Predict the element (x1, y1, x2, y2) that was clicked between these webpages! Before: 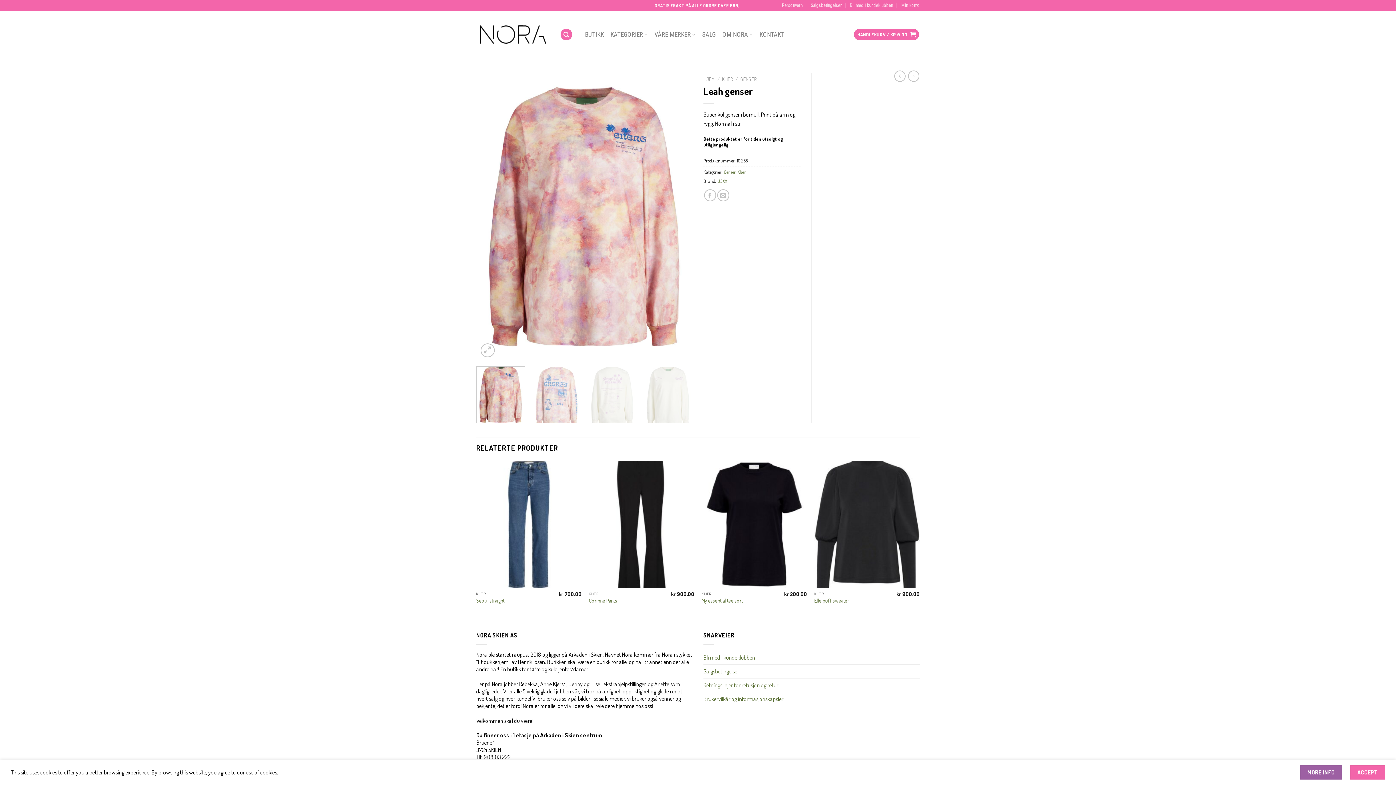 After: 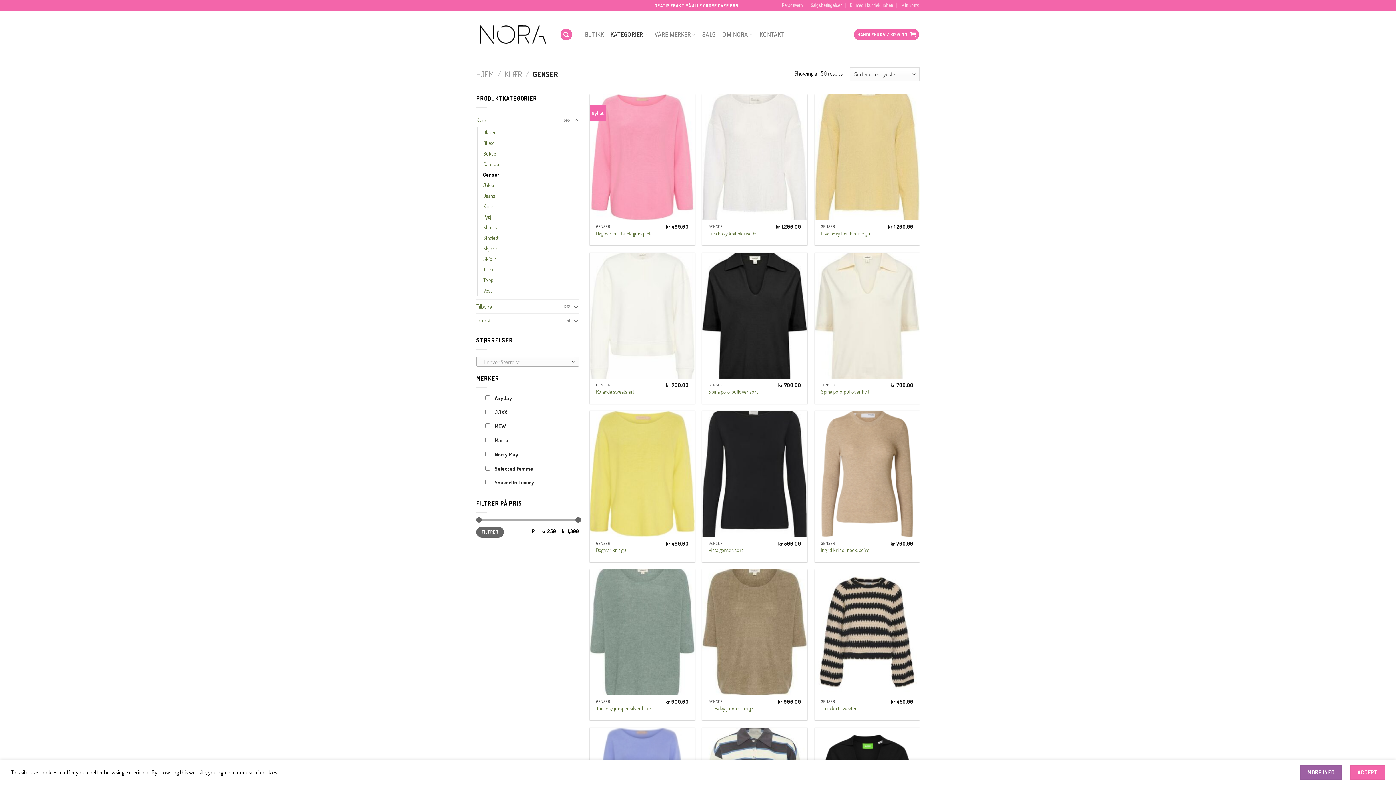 Action: bbox: (740, 76, 756, 82) label: GENSER